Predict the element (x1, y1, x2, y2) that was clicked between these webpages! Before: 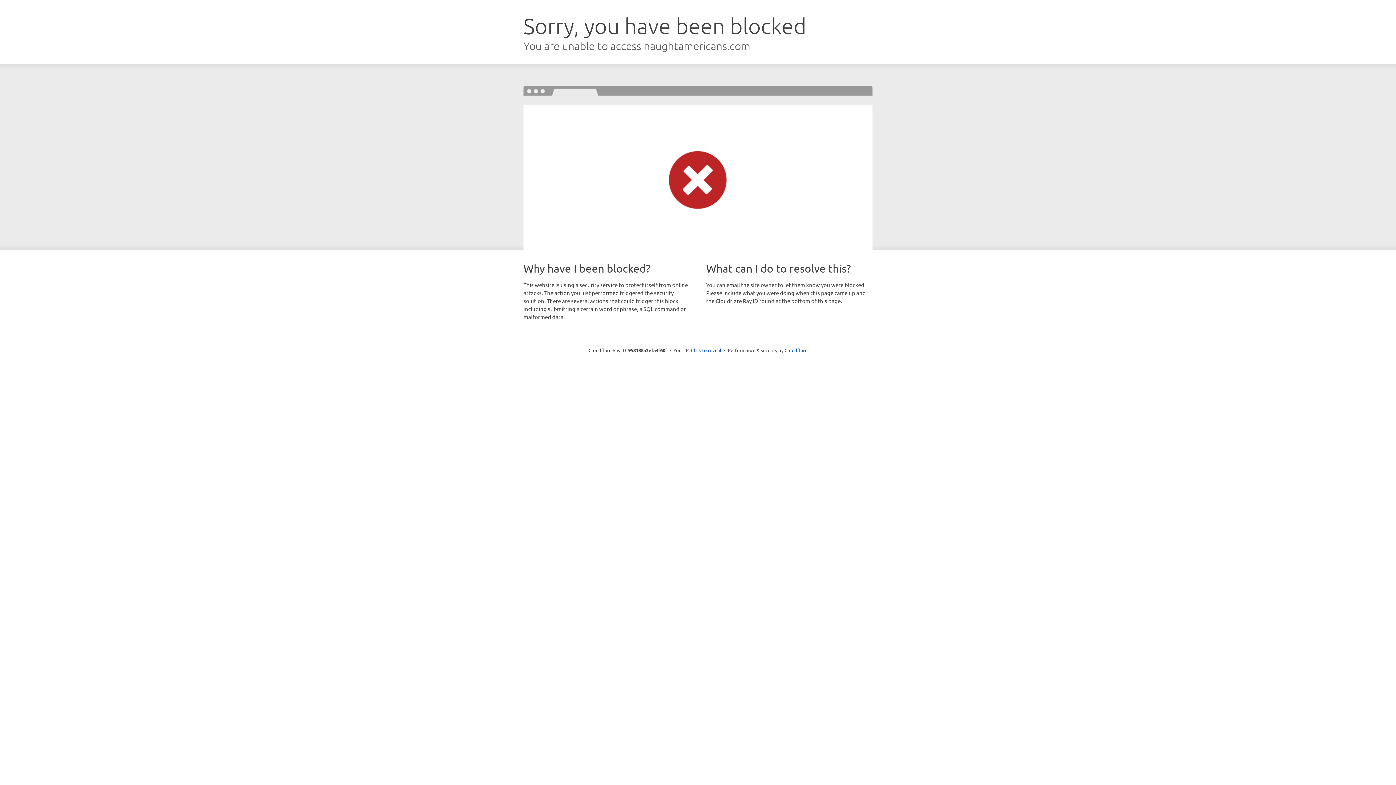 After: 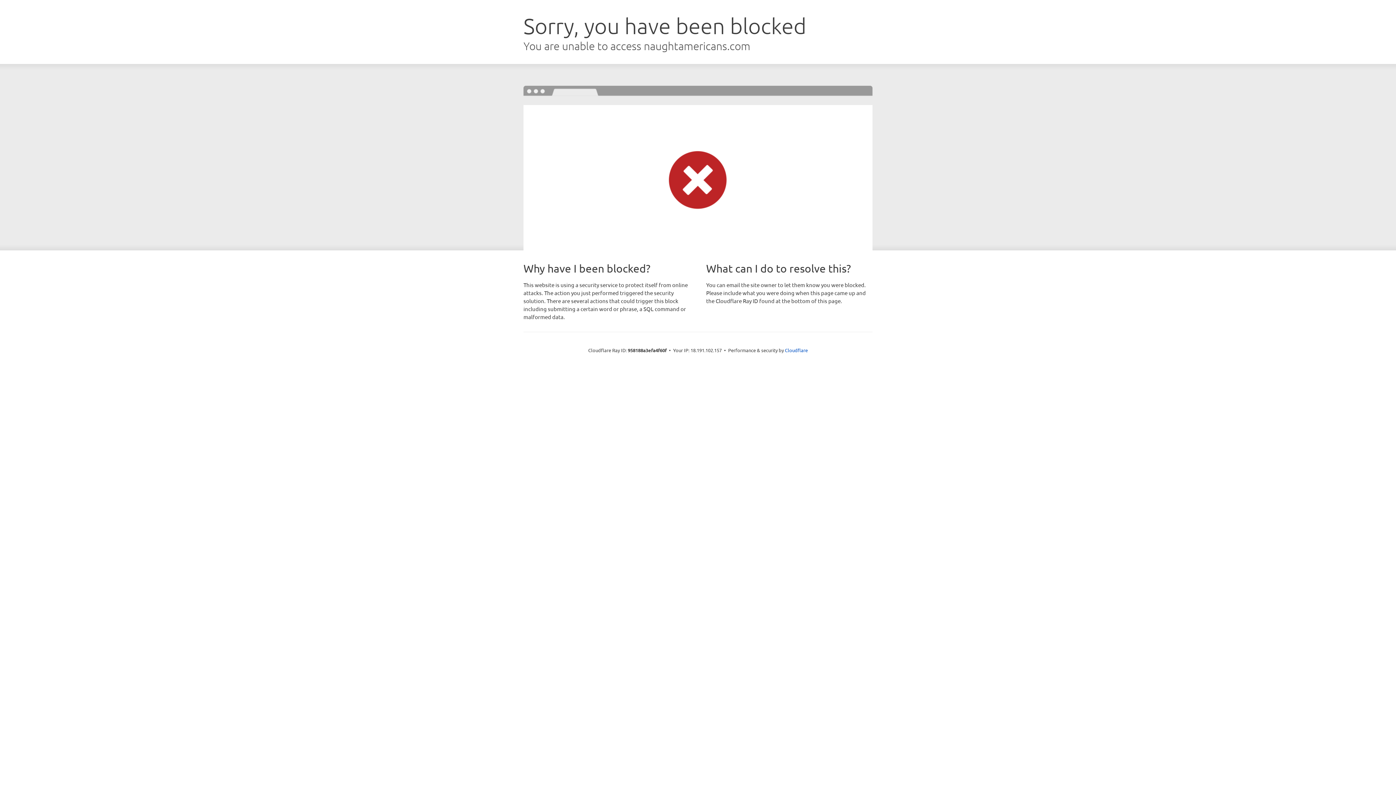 Action: label: Click to reveal bbox: (691, 346, 721, 353)